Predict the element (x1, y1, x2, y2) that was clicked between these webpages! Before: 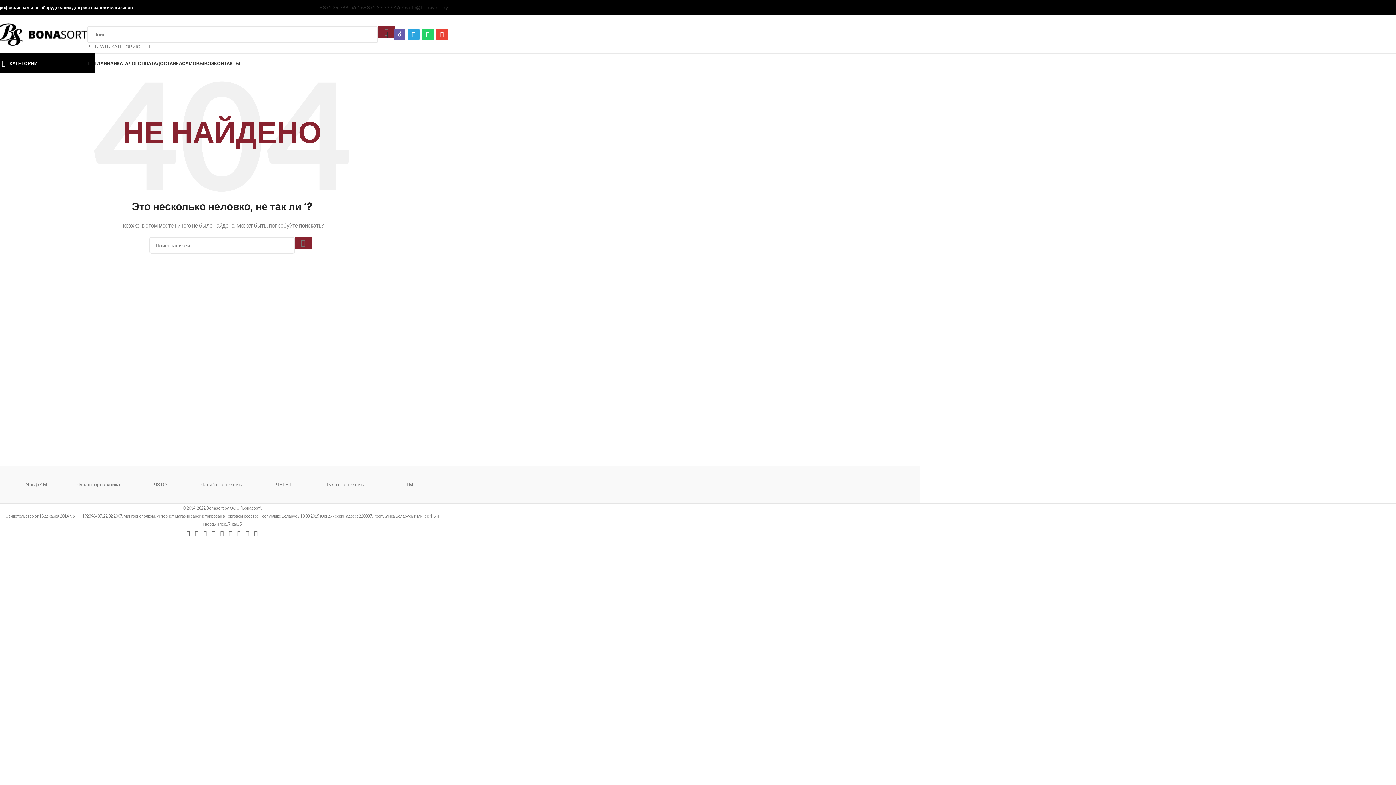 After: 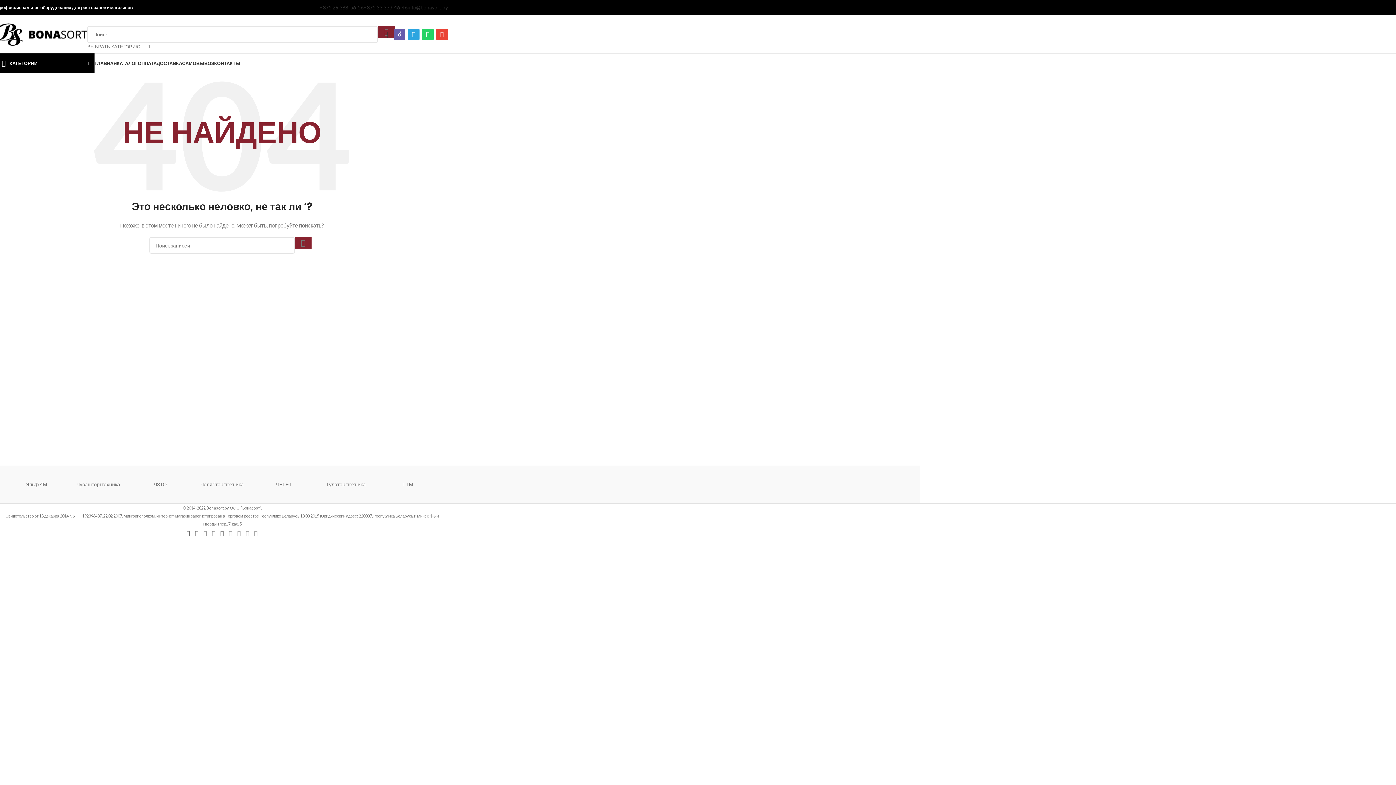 Action: bbox: (217, 528, 226, 539) label: Odnoklassniki social link